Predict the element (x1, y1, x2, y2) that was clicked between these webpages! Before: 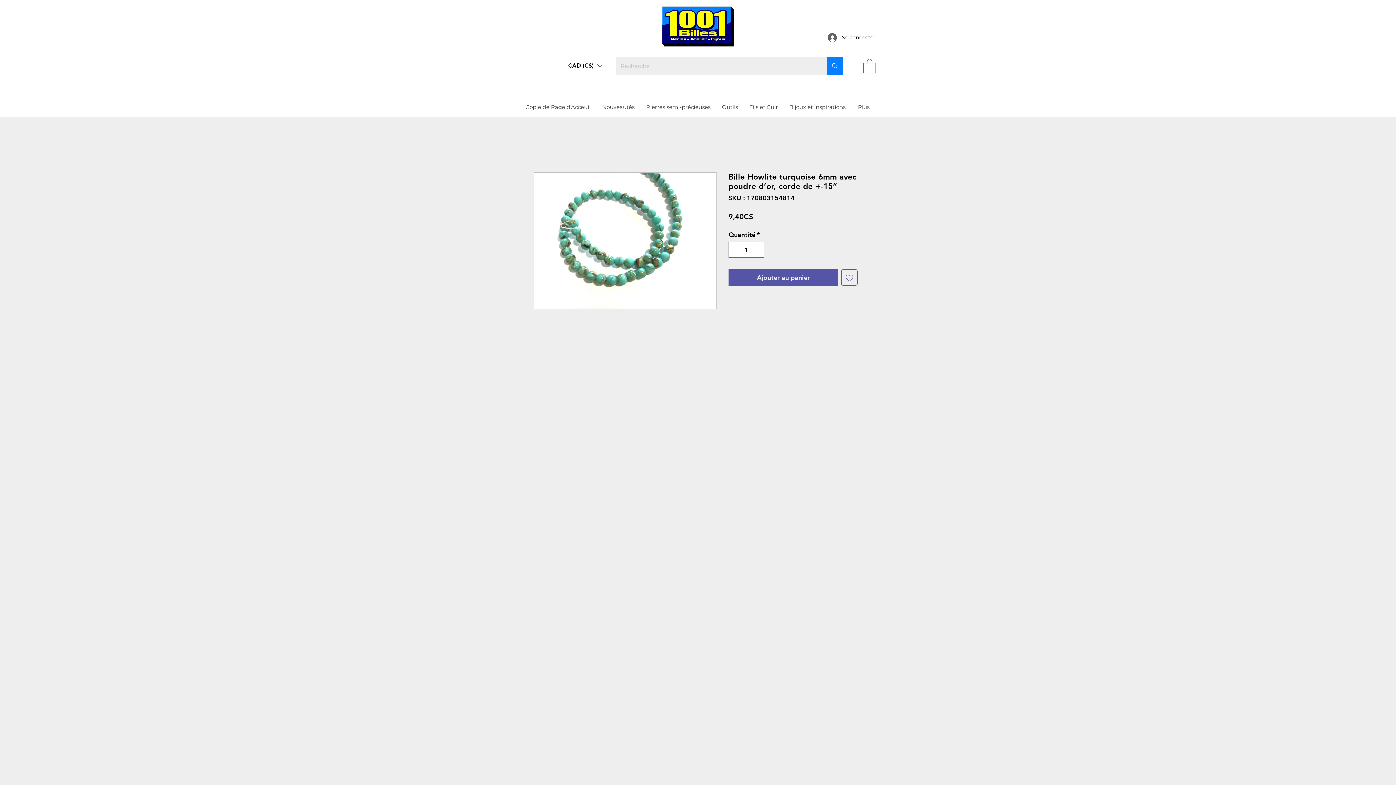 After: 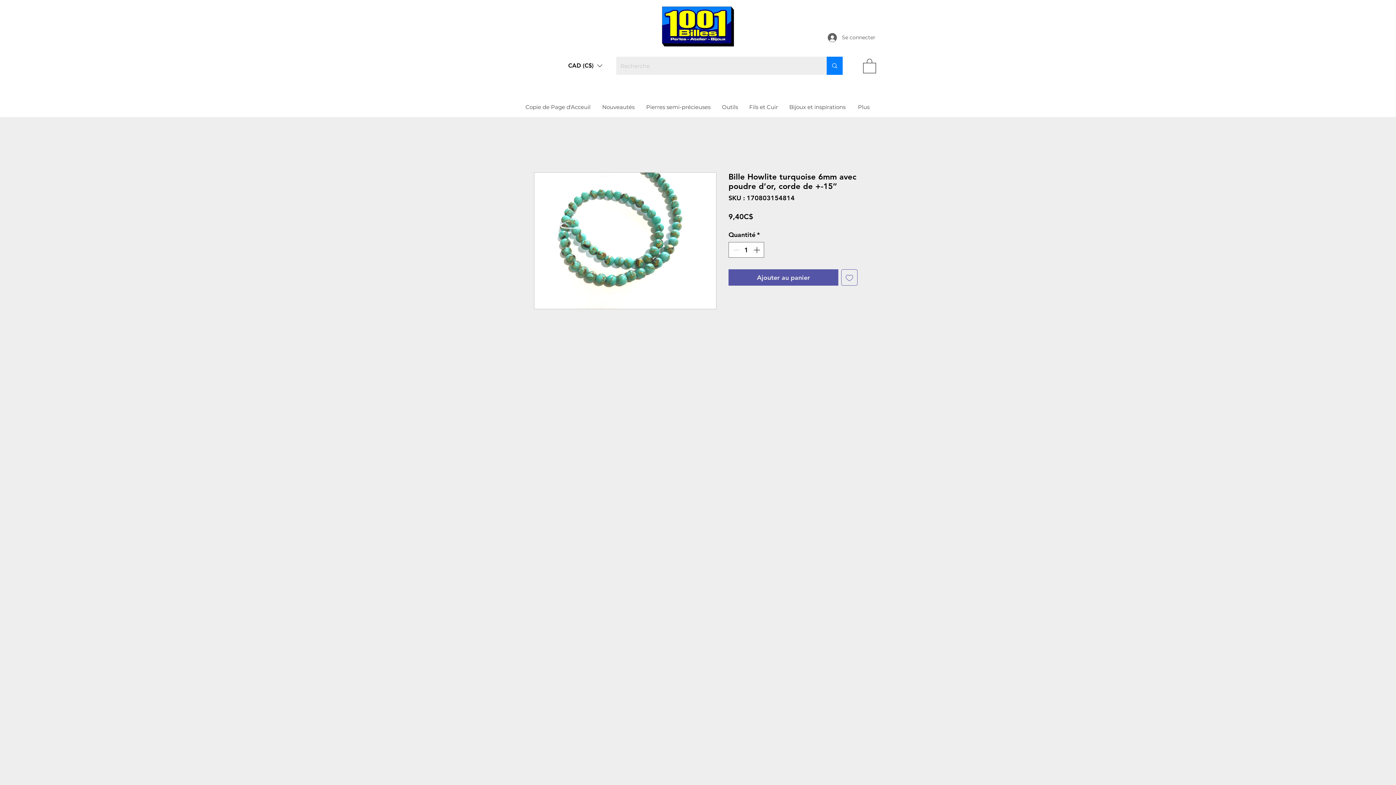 Action: bbox: (822, 30, 876, 44) label: Se connecter